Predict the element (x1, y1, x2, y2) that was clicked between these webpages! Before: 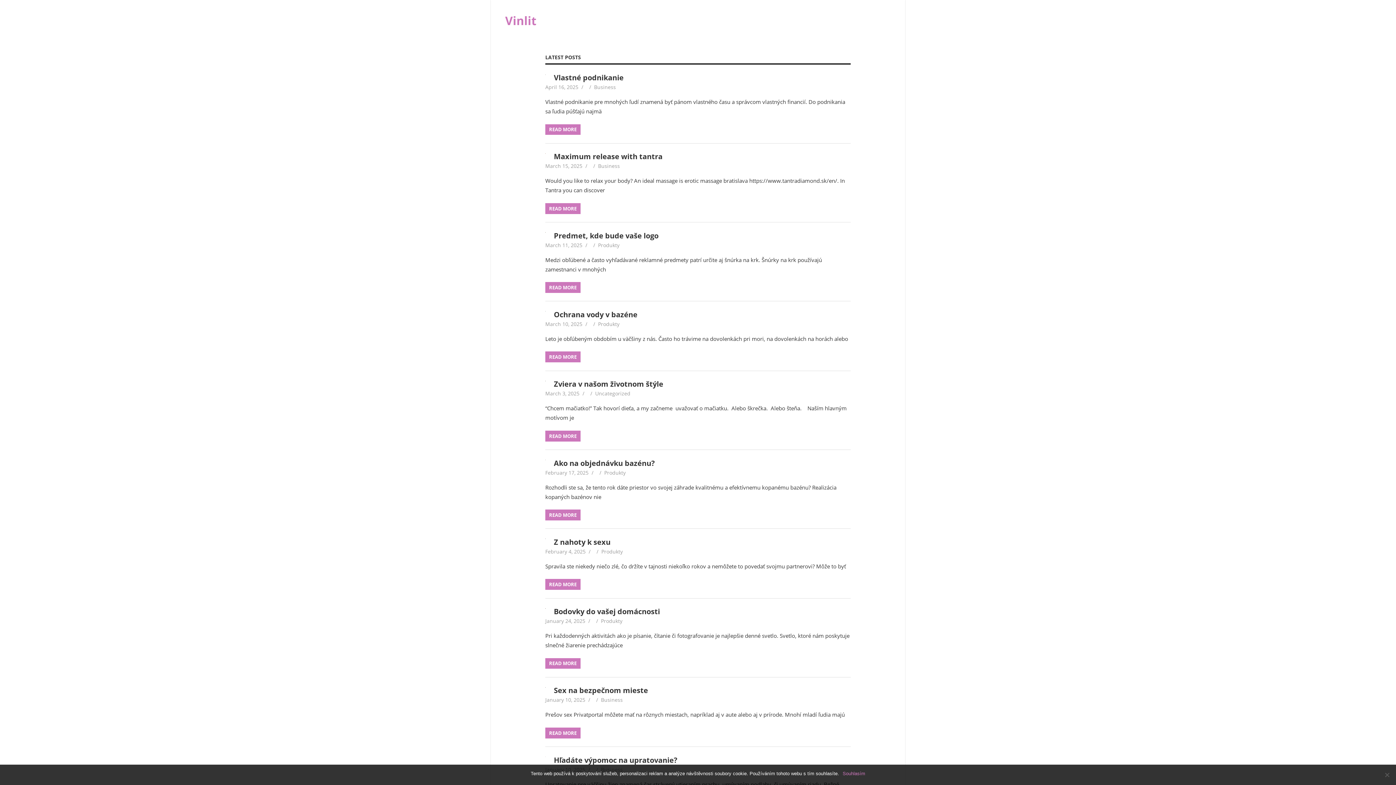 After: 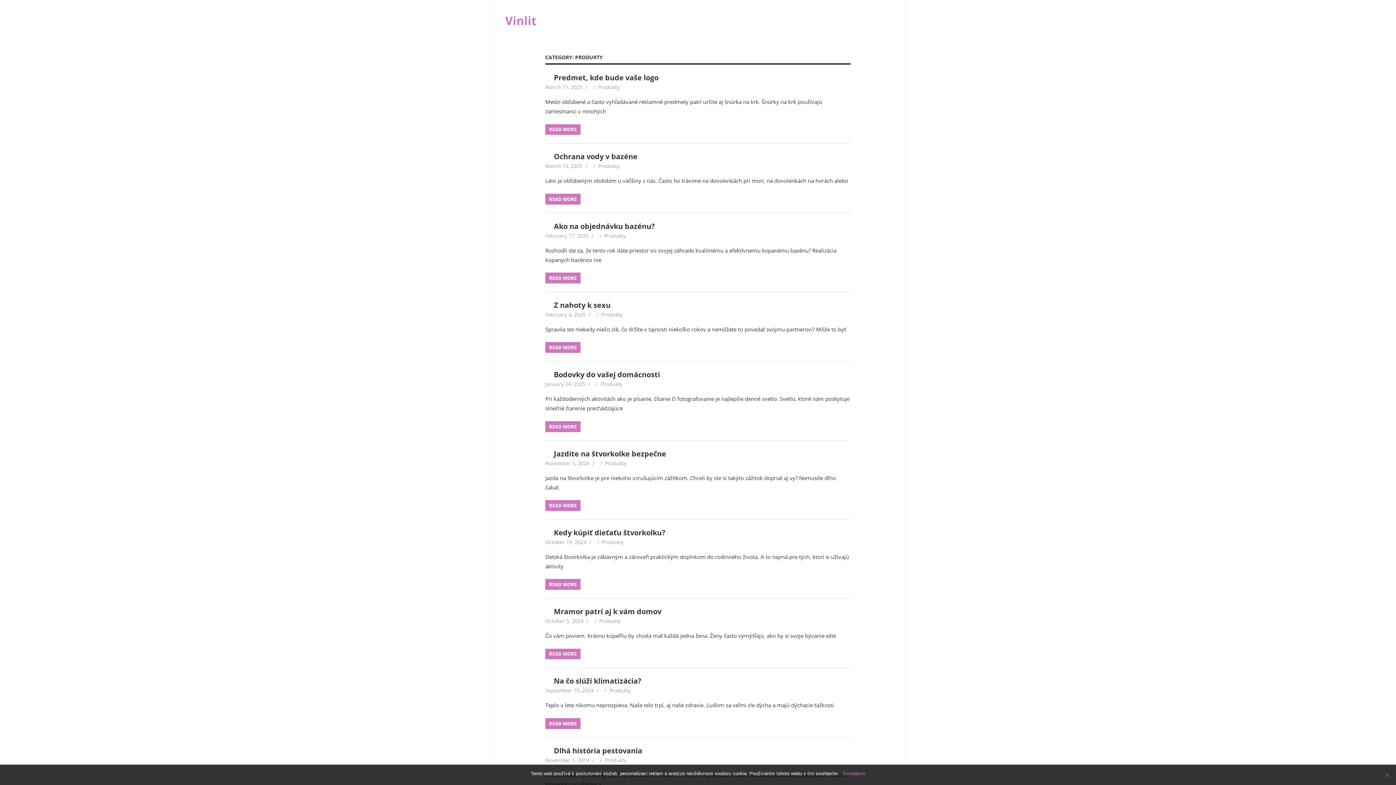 Action: bbox: (601, 548, 622, 555) label: Produkty